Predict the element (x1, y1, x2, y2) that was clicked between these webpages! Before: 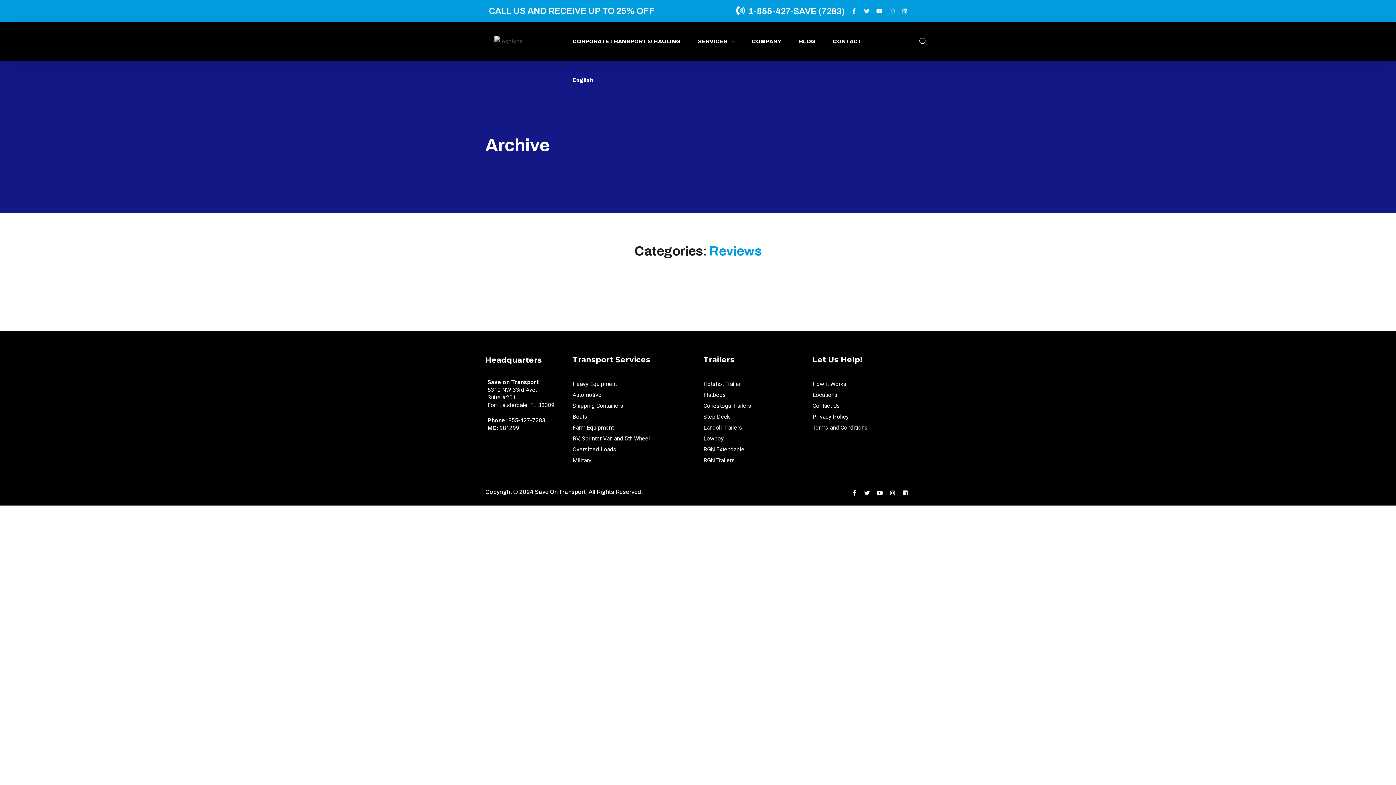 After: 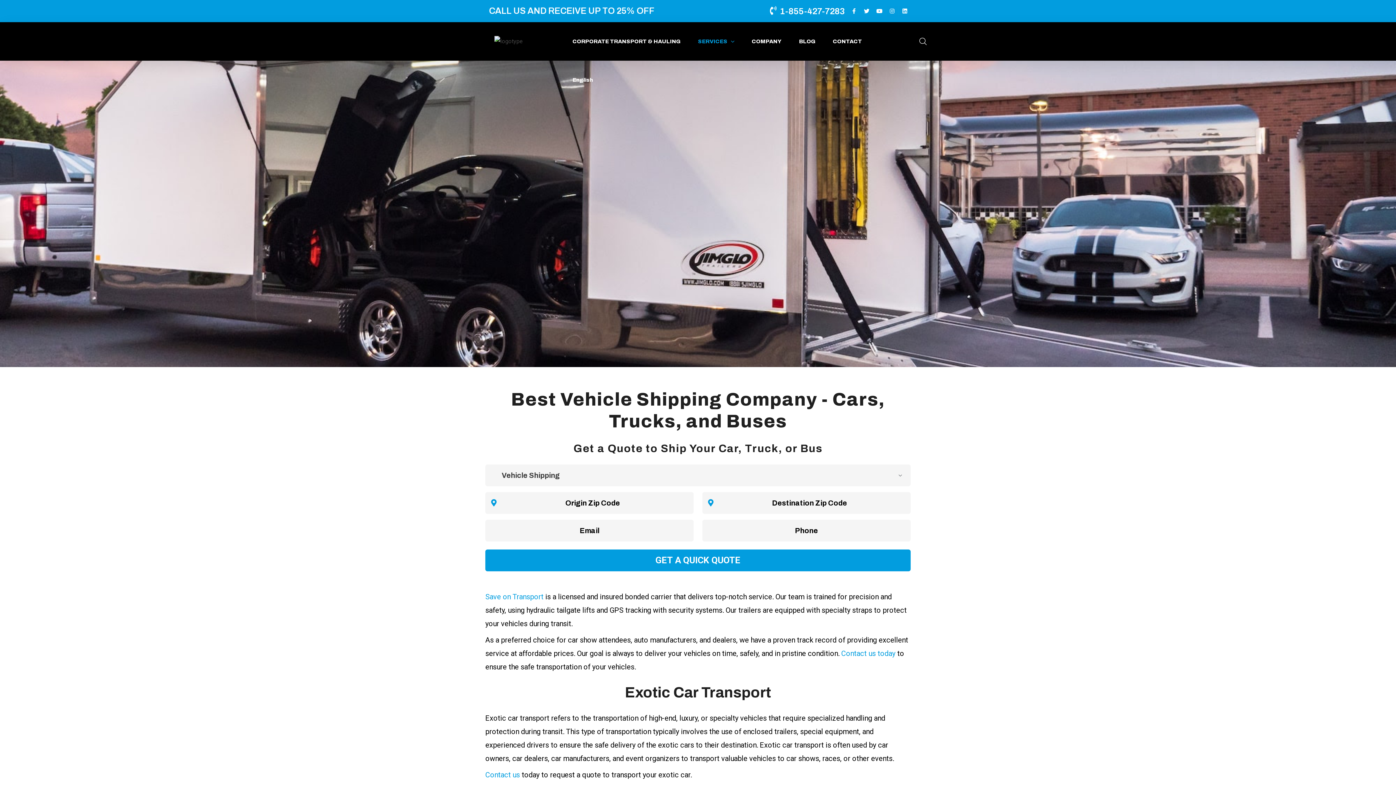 Action: label: Automotive bbox: (572, 391, 601, 398)